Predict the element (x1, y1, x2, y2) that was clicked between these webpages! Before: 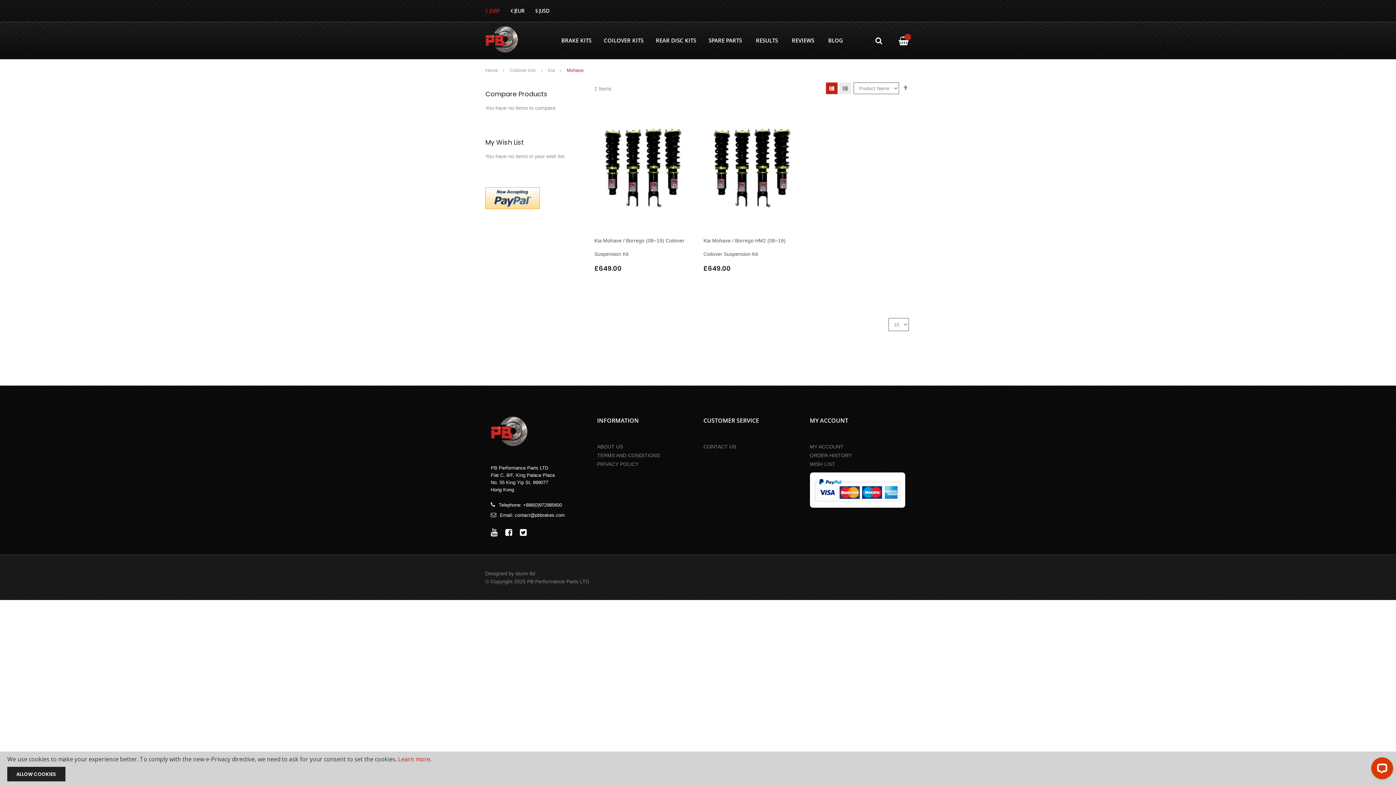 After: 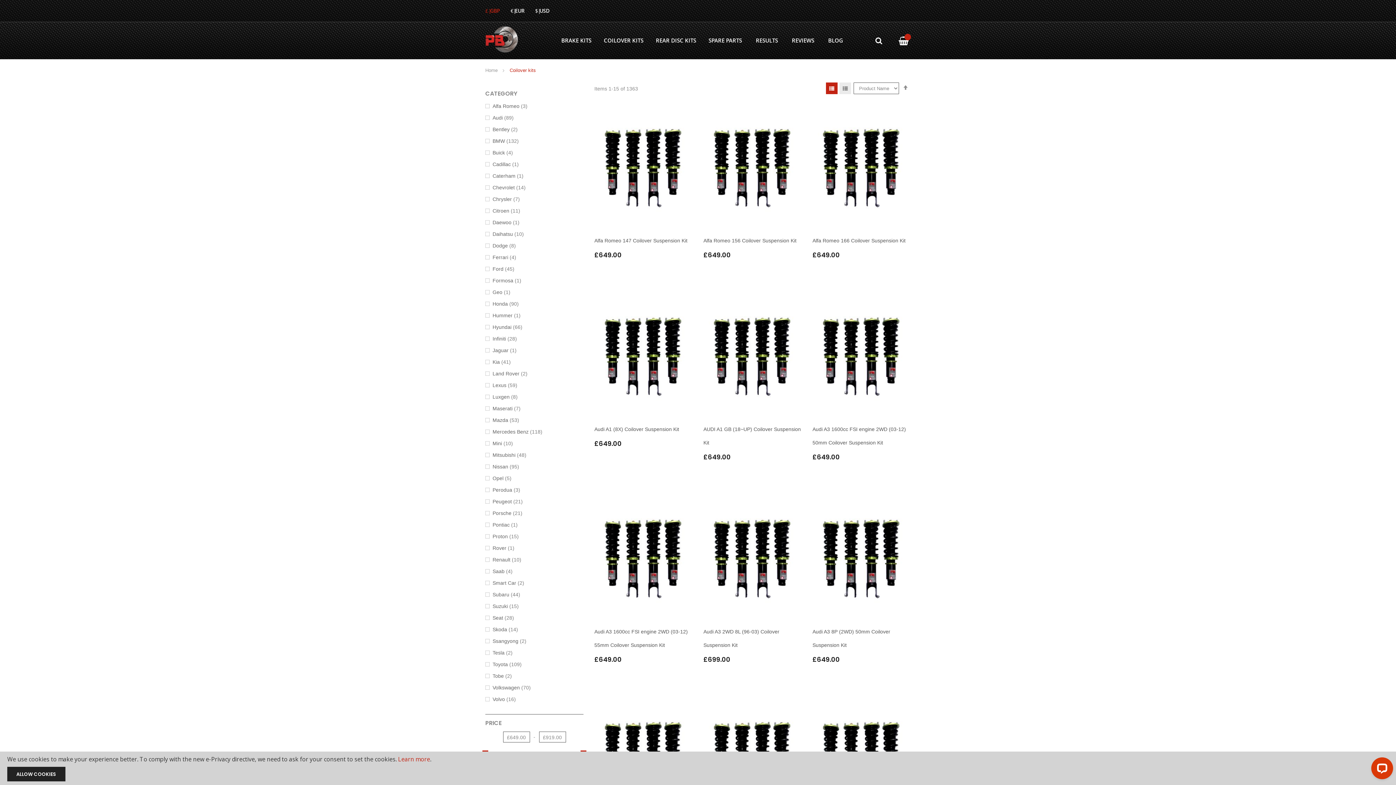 Action: label: Coilover kits bbox: (509, 67, 536, 73)